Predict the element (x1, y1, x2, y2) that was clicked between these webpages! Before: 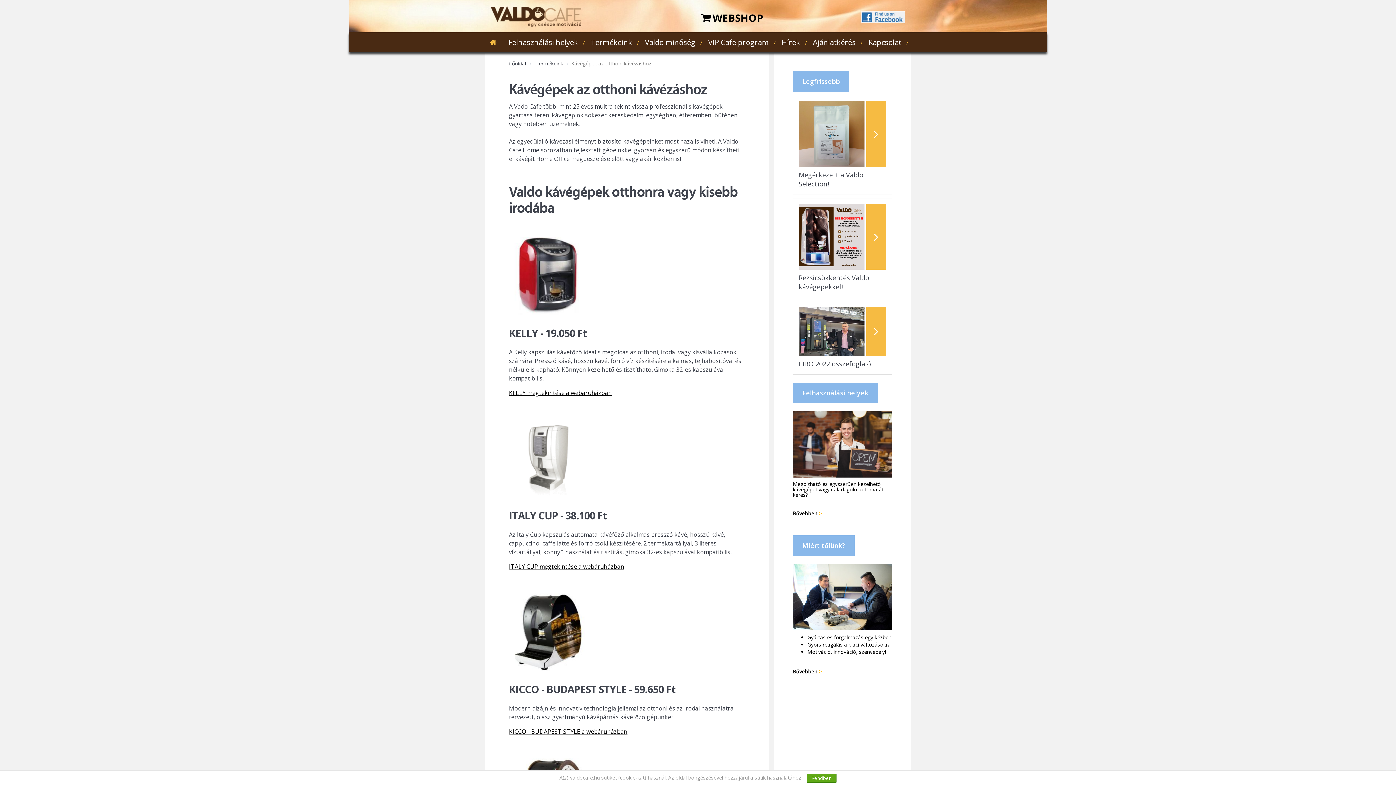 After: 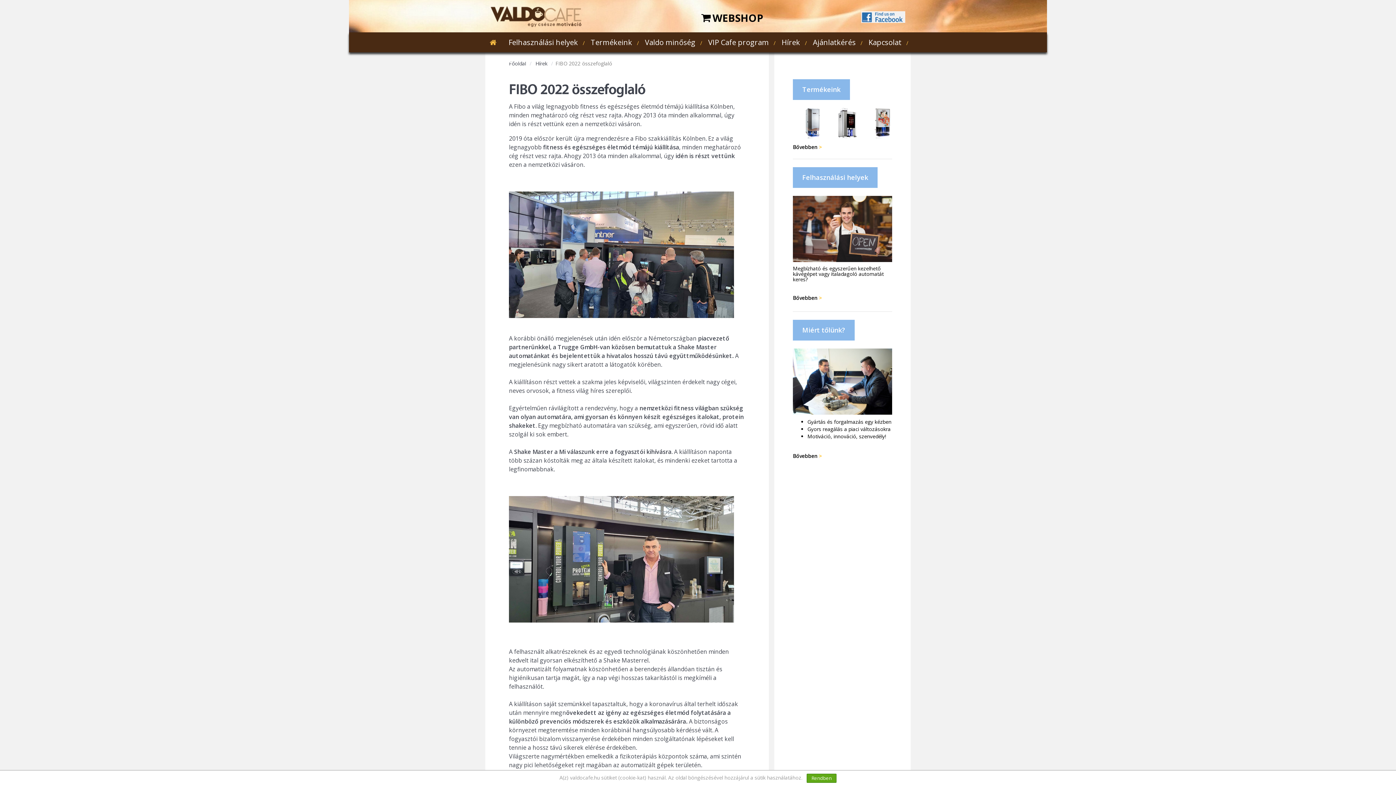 Action: bbox: (866, 306, 886, 356)